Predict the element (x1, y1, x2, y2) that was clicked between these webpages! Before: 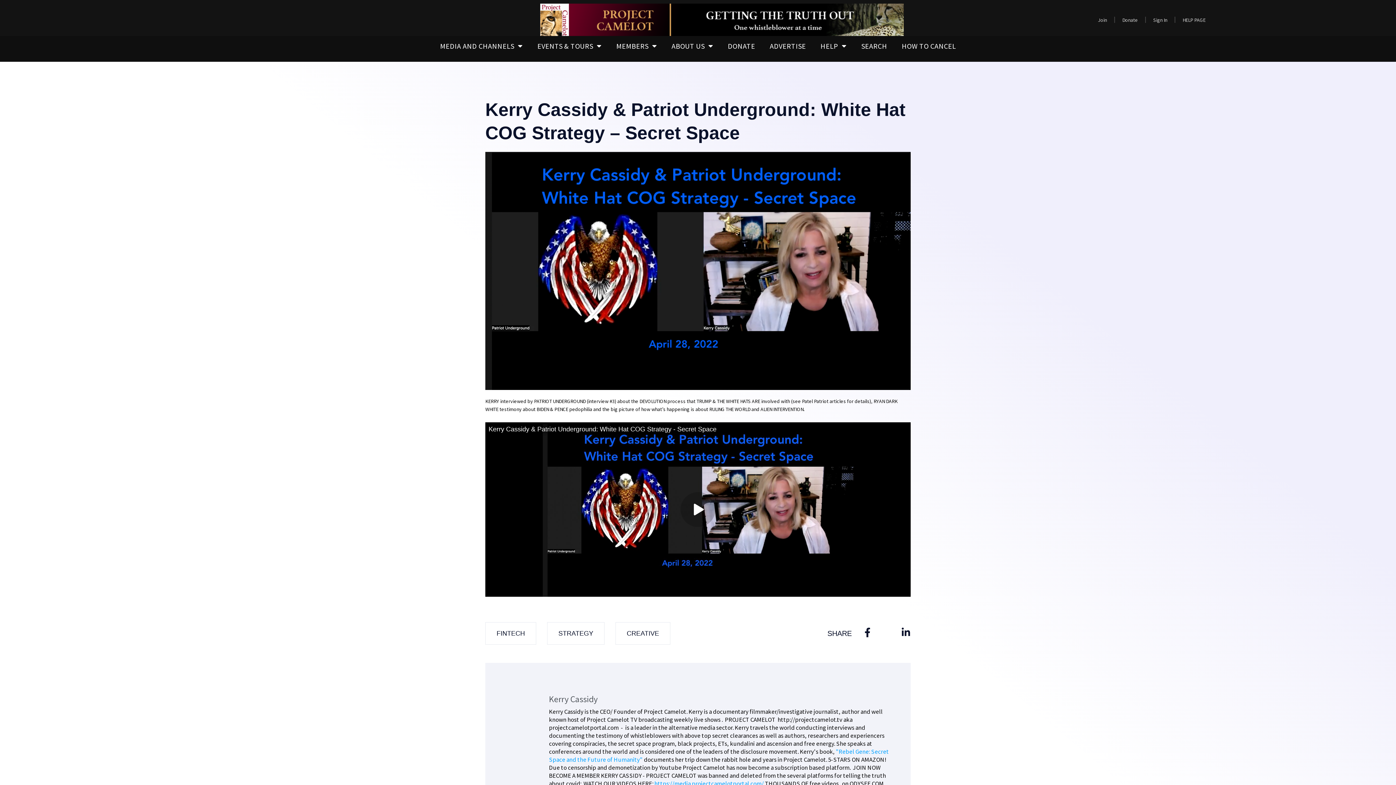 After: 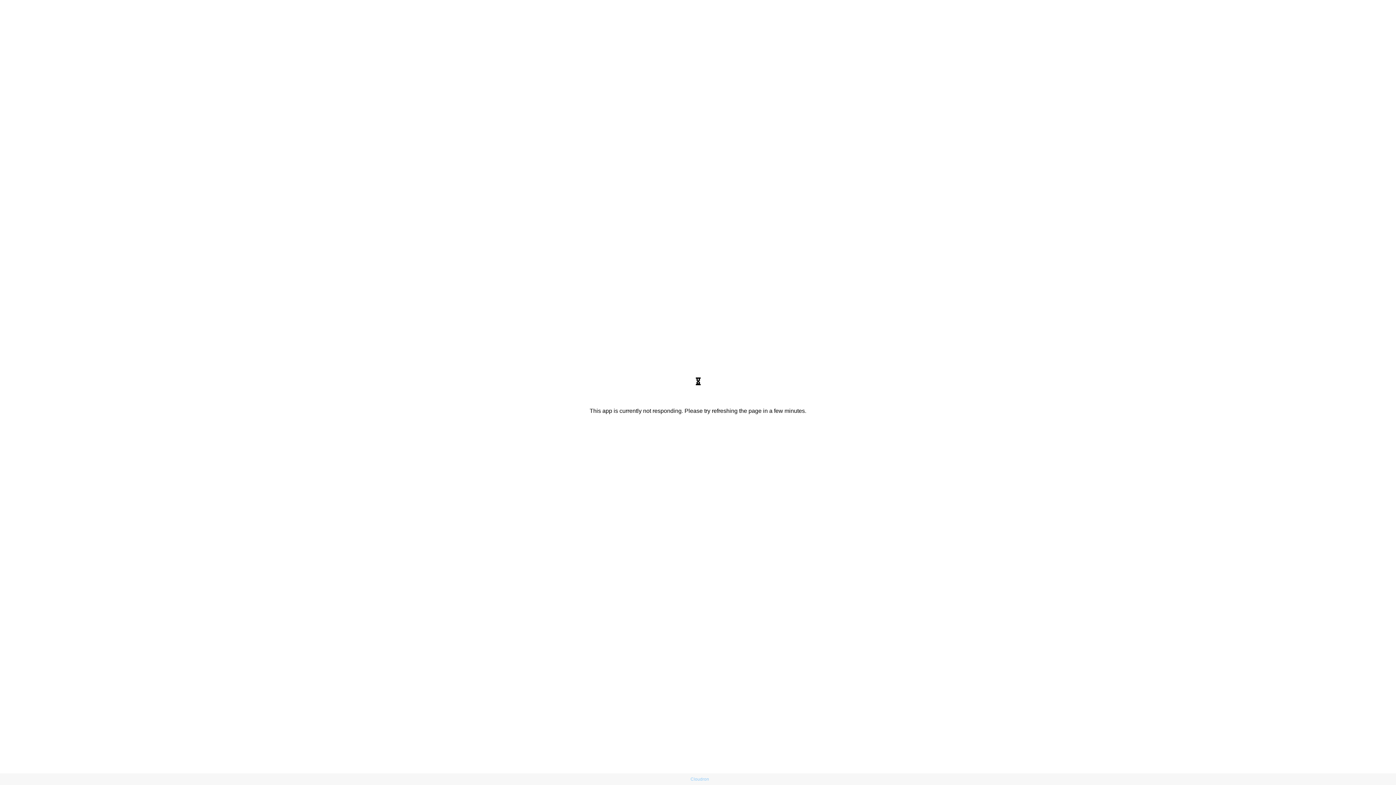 Action: bbox: (654, 779, 764, 787) label: https://media.projectcamelotportal.com/